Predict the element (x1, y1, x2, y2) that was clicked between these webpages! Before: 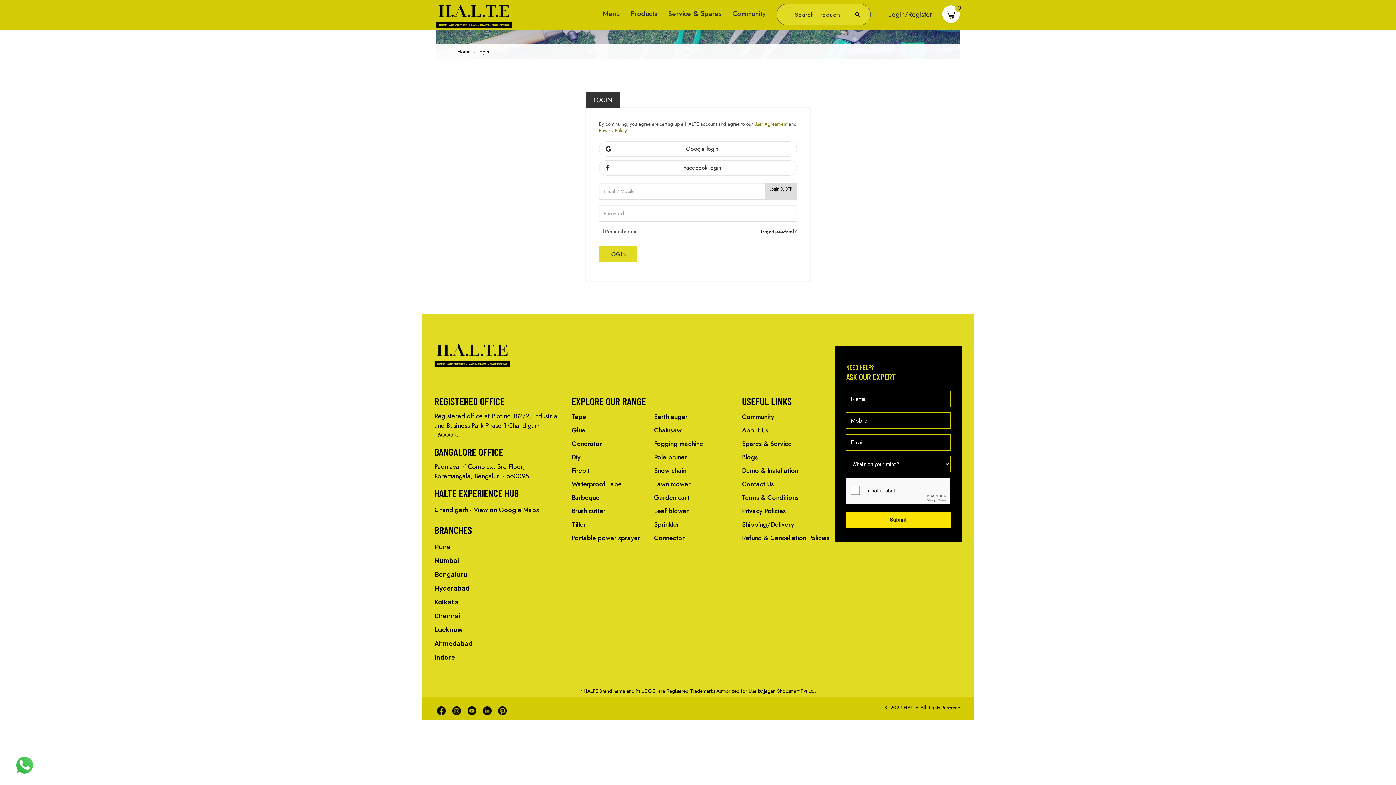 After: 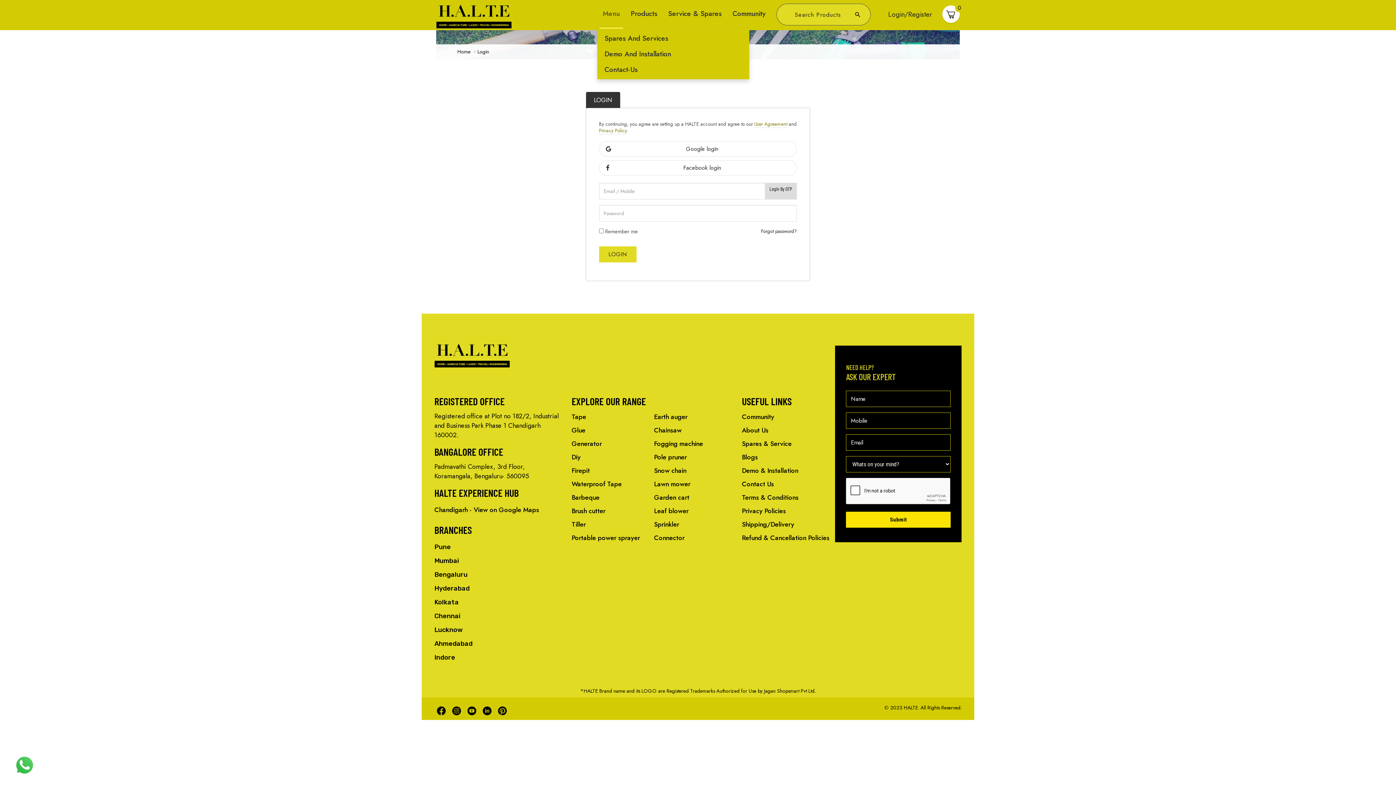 Action: label: Menu bbox: (599, 0, 623, 28)